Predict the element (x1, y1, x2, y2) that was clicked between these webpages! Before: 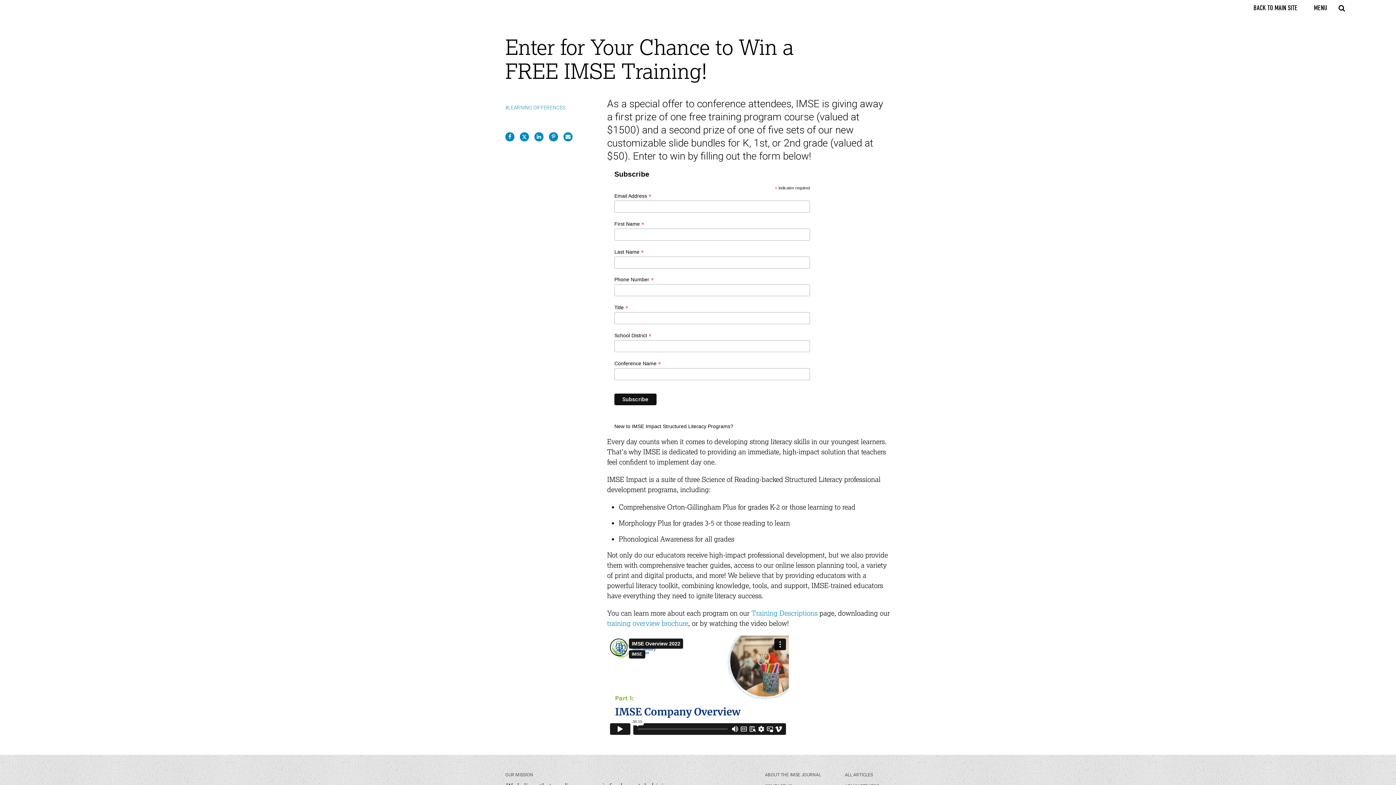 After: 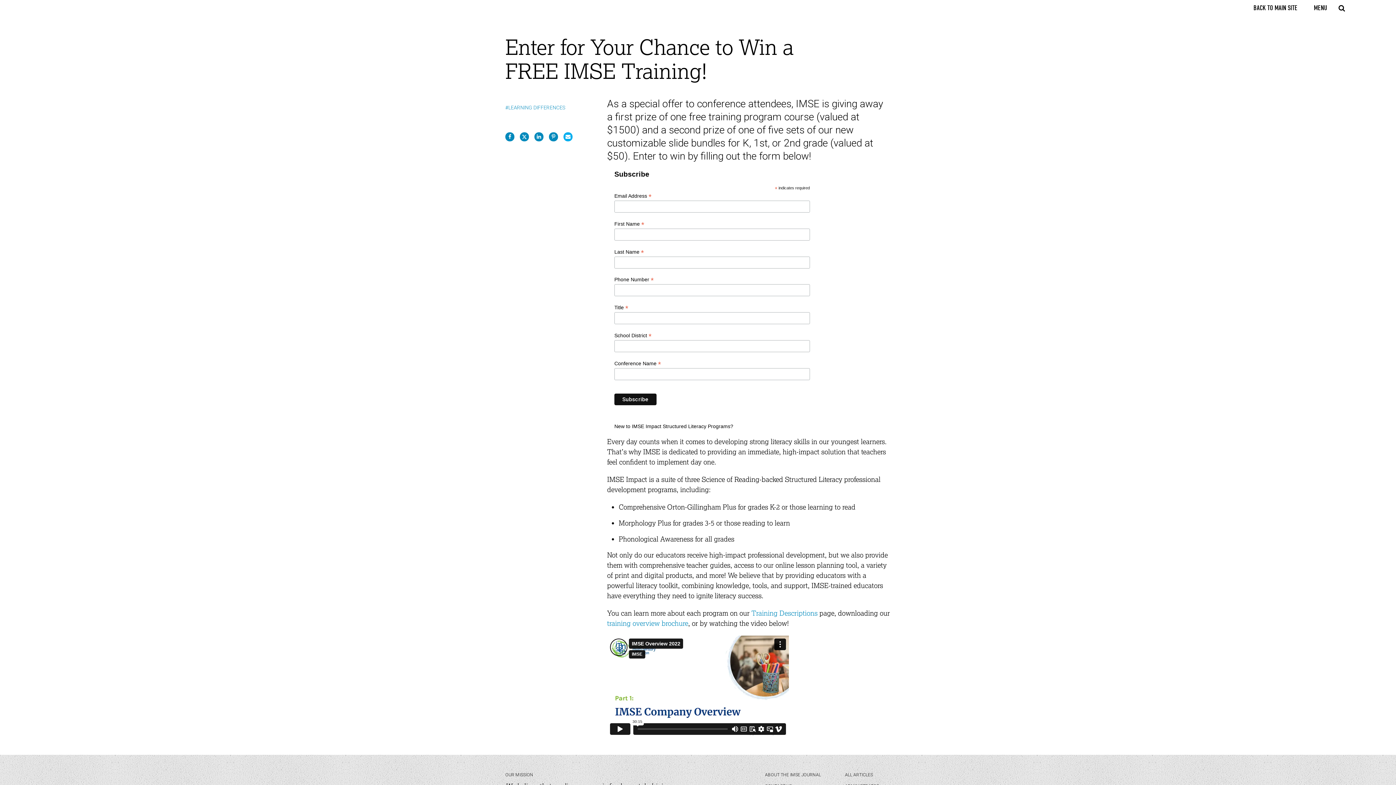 Action: bbox: (563, 132, 572, 141)